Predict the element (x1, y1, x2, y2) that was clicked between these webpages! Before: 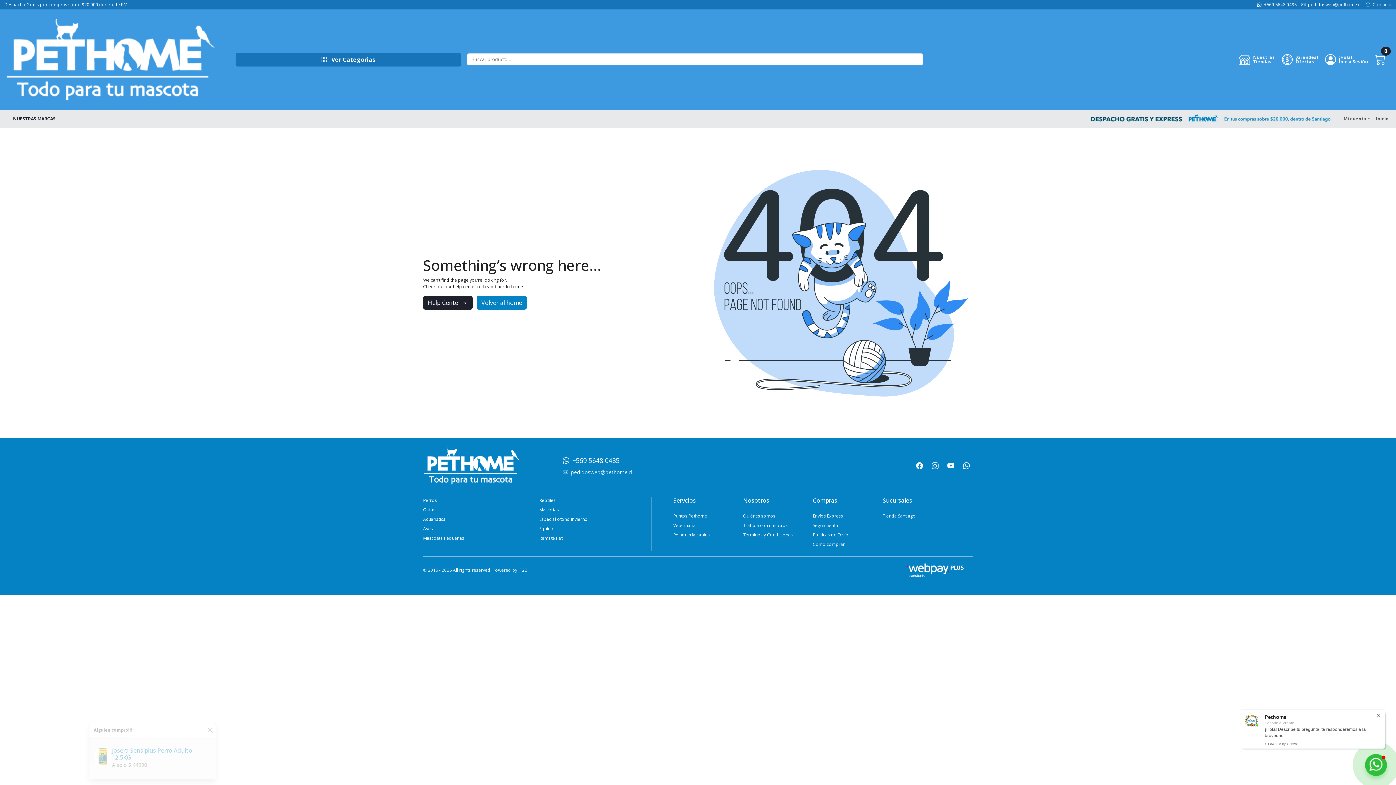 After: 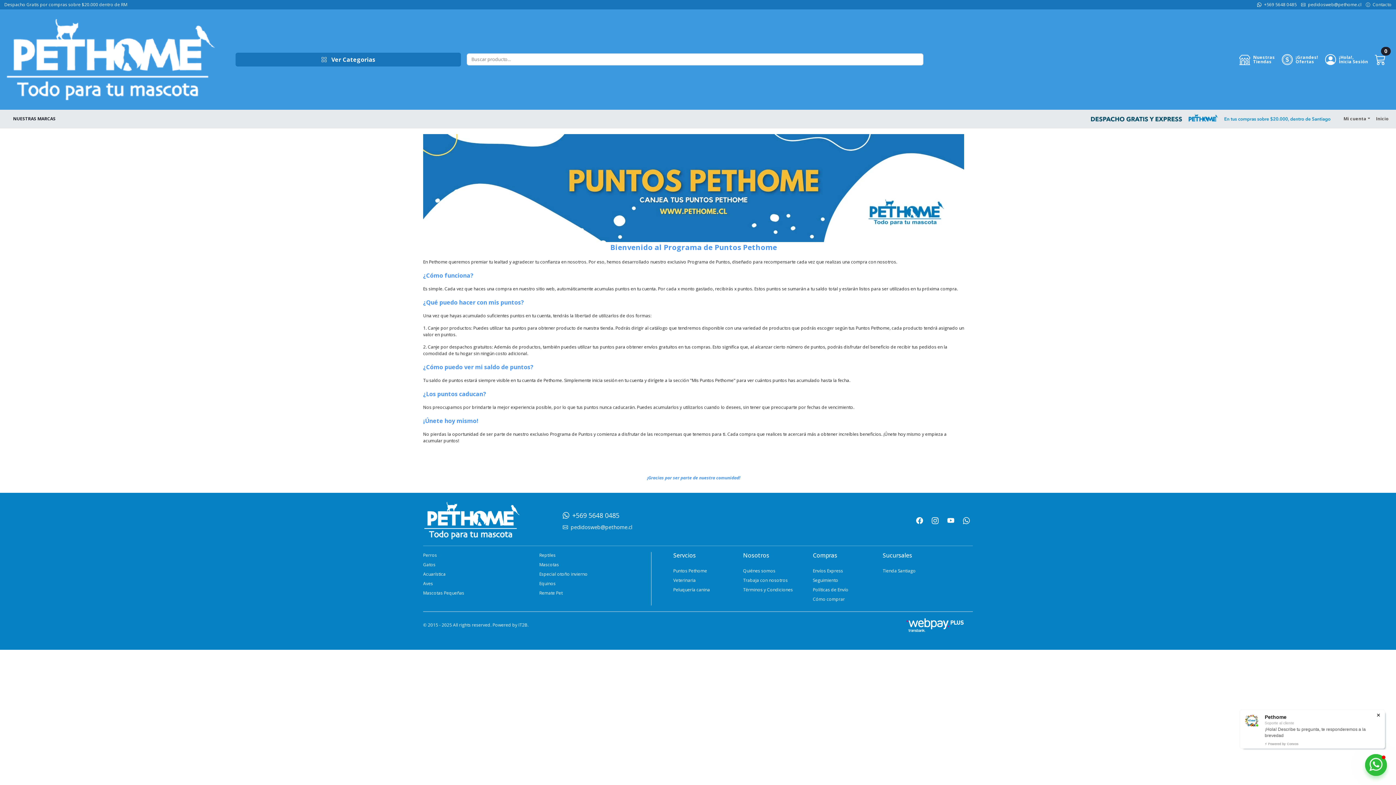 Action: label: Puntos Pethome bbox: (673, 513, 734, 519)